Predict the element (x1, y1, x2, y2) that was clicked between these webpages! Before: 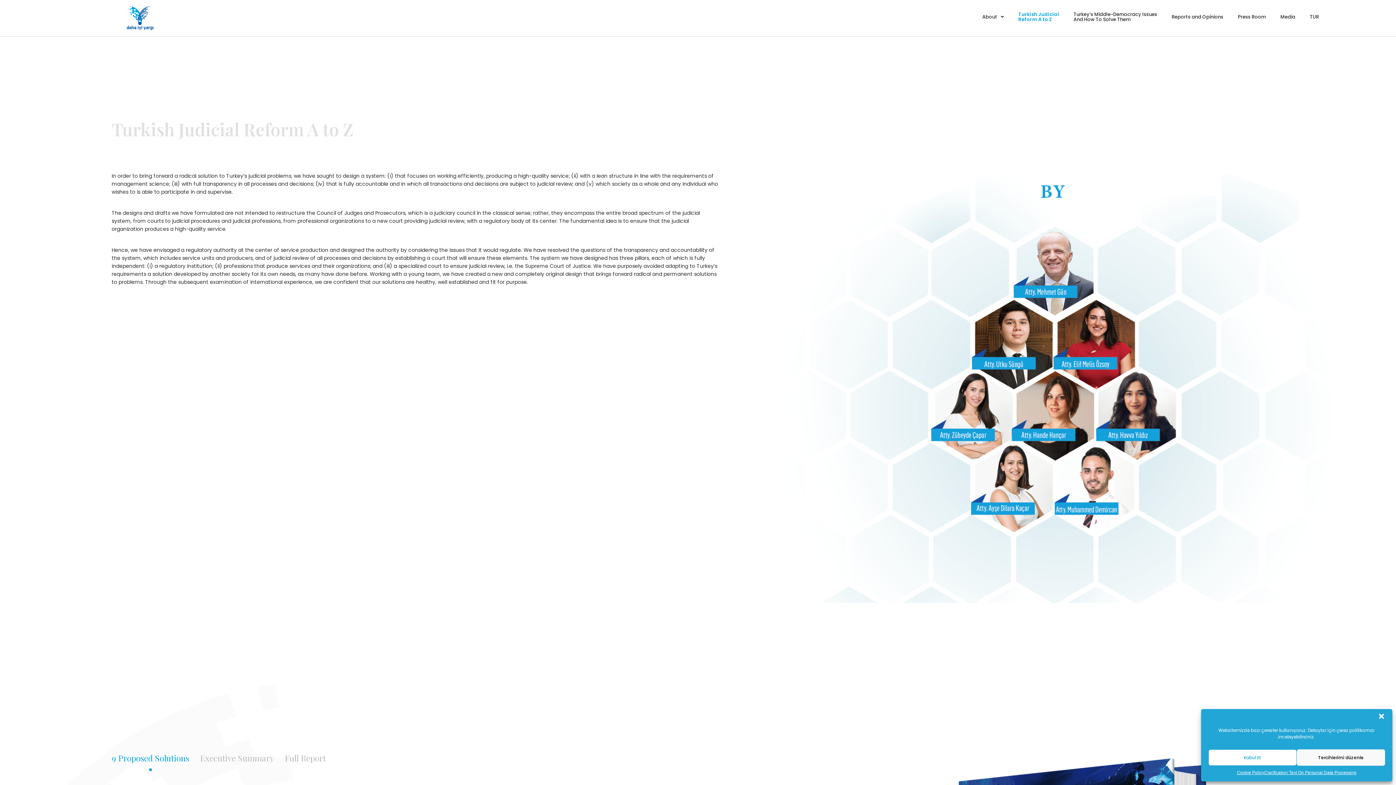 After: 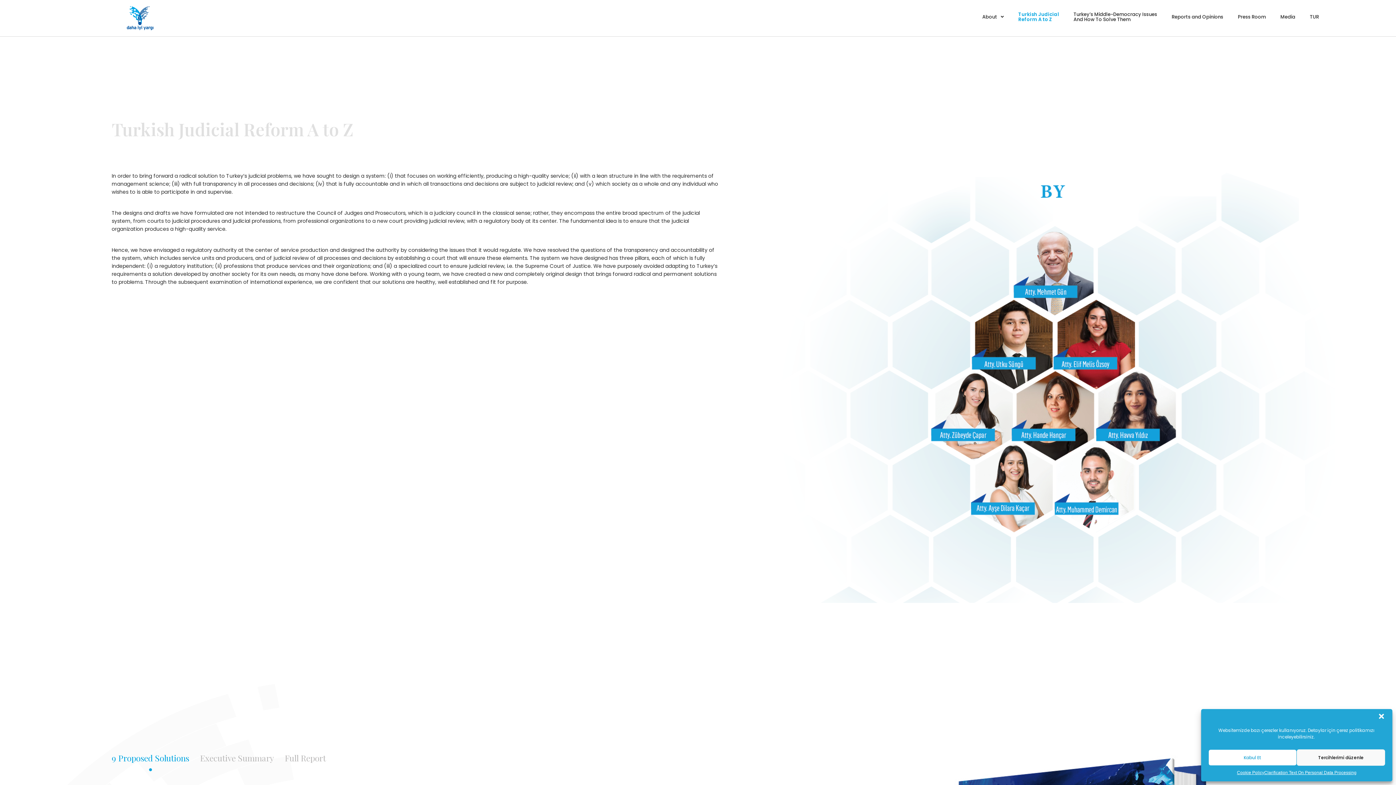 Action: label: Turkish Judicial
Reform A to Z bbox: (1011, 0, 1066, 33)